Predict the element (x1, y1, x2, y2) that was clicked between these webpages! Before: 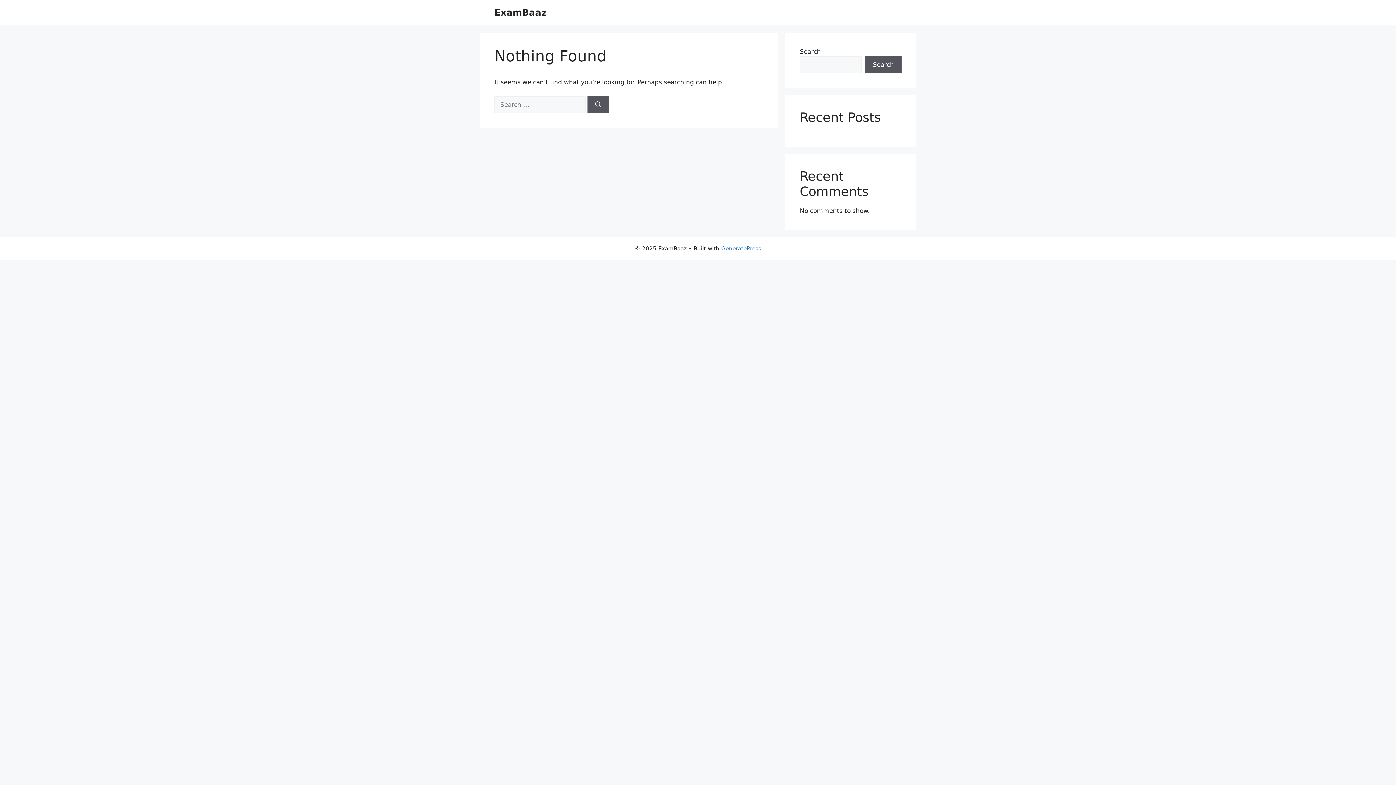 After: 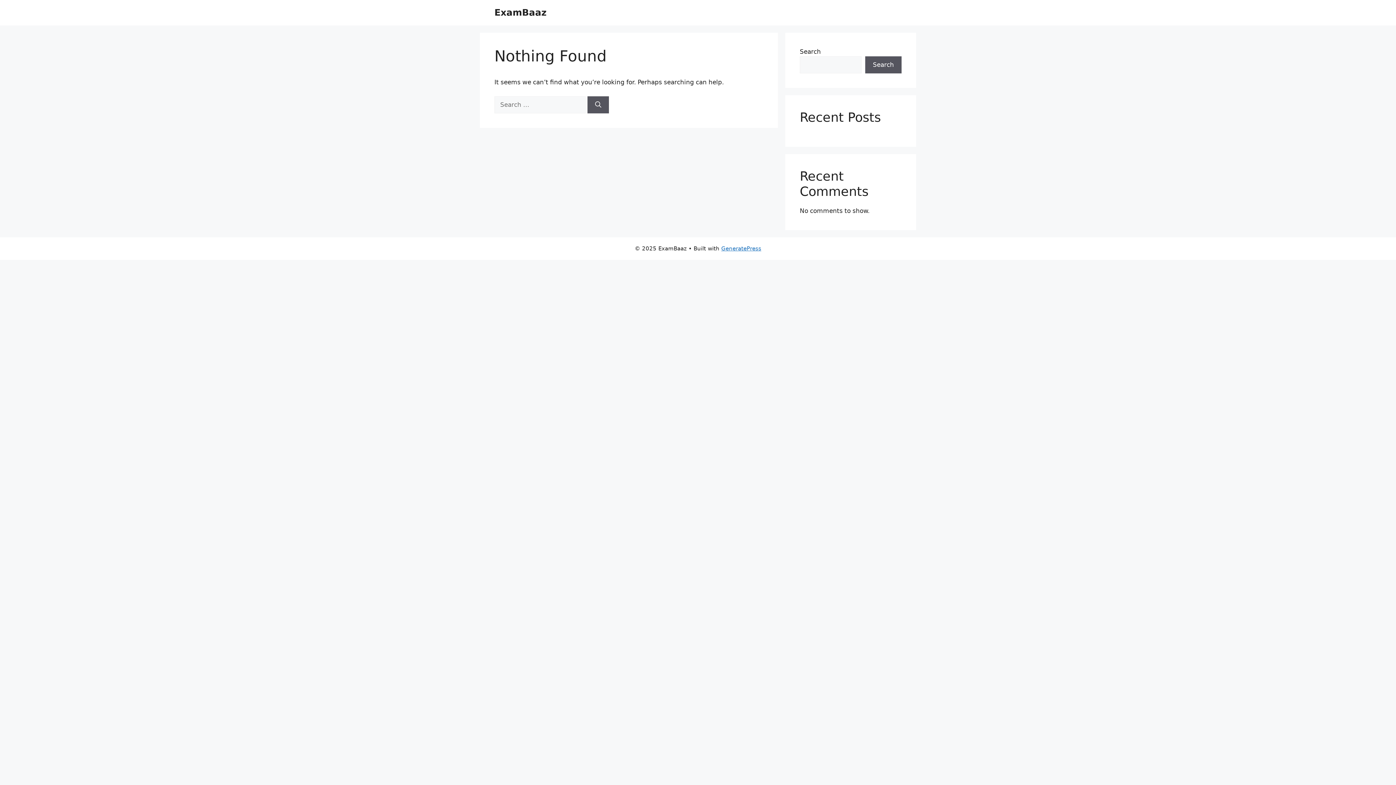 Action: bbox: (494, 7, 546, 17) label: ExamBaaz